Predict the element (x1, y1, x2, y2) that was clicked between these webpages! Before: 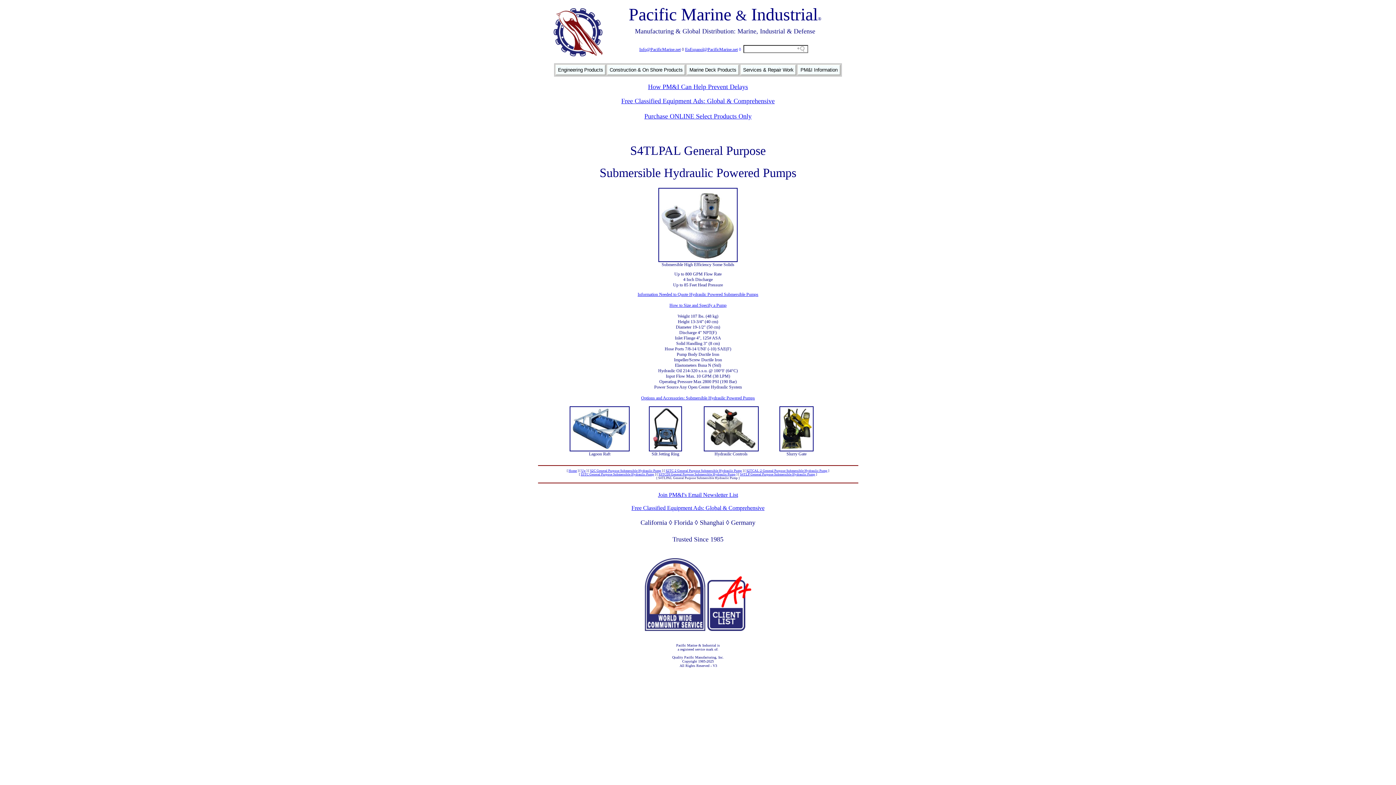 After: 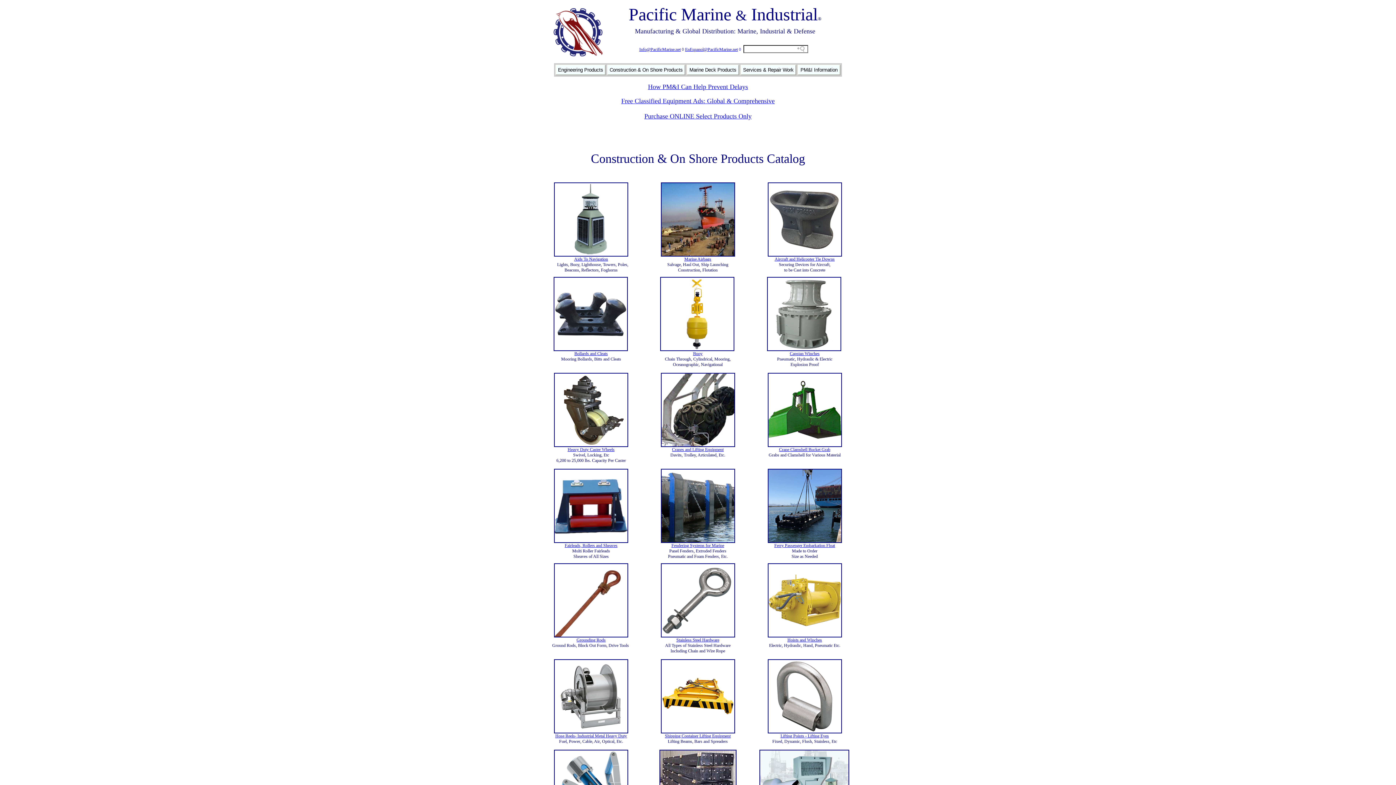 Action: label: Construction & On Shore Products bbox: (607, 64, 685, 75)